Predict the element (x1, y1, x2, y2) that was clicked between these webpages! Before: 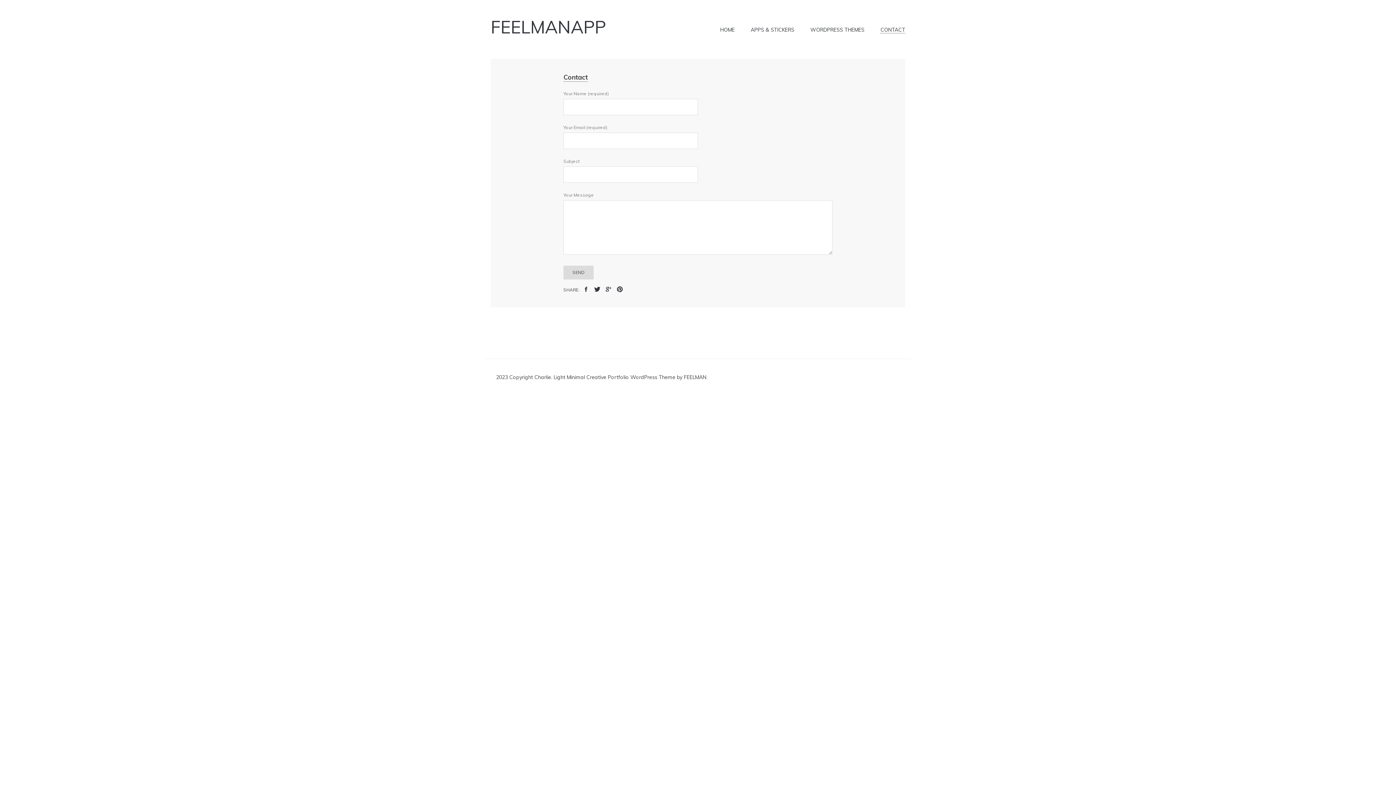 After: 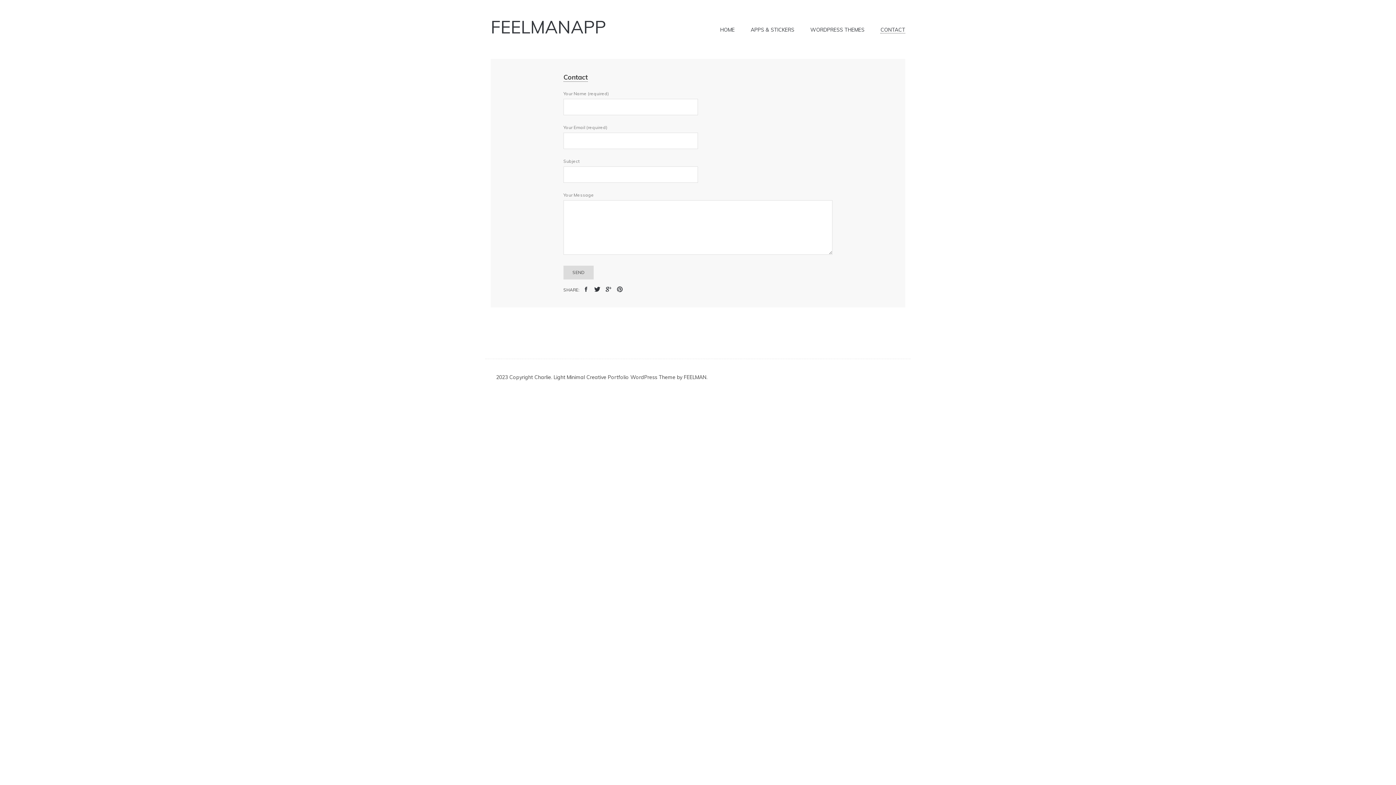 Action: bbox: (616, 288, 623, 293)